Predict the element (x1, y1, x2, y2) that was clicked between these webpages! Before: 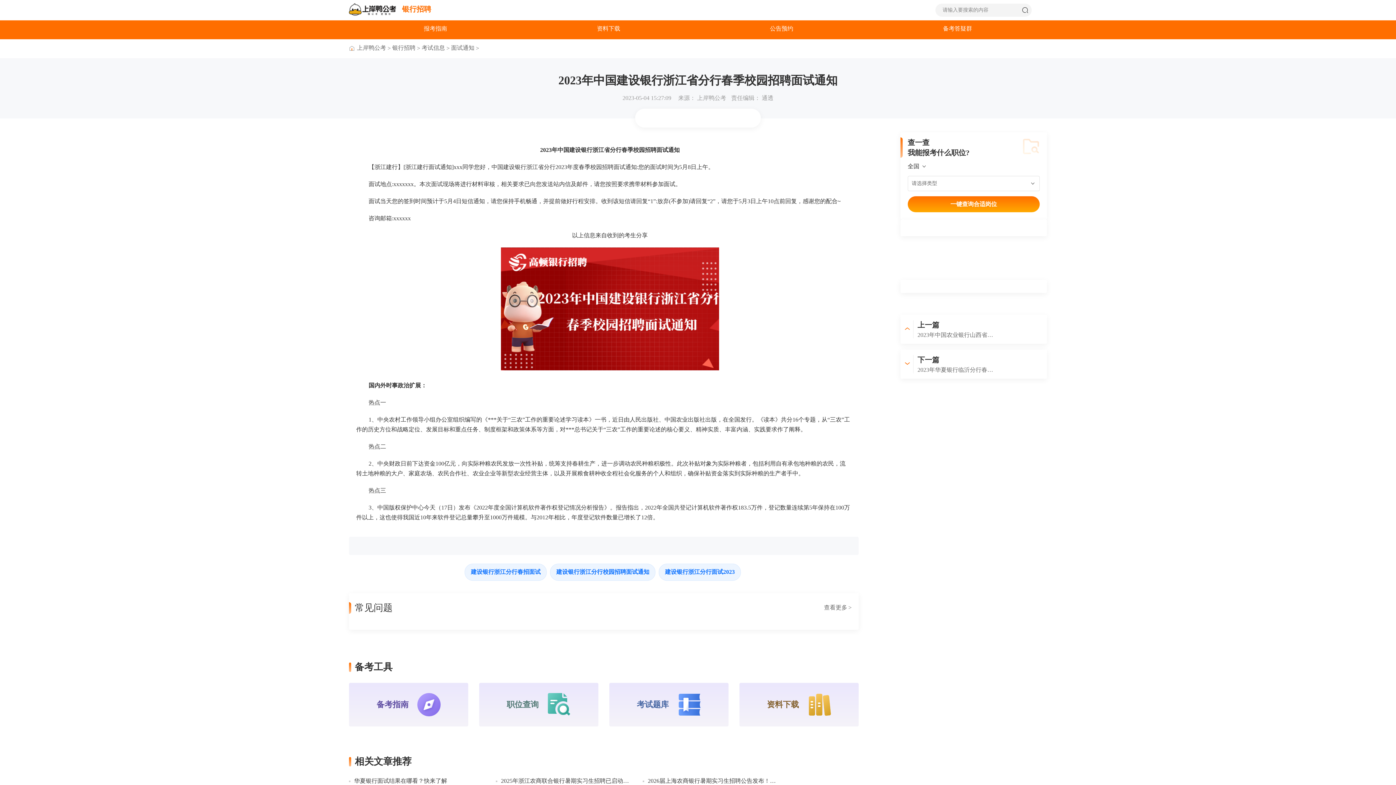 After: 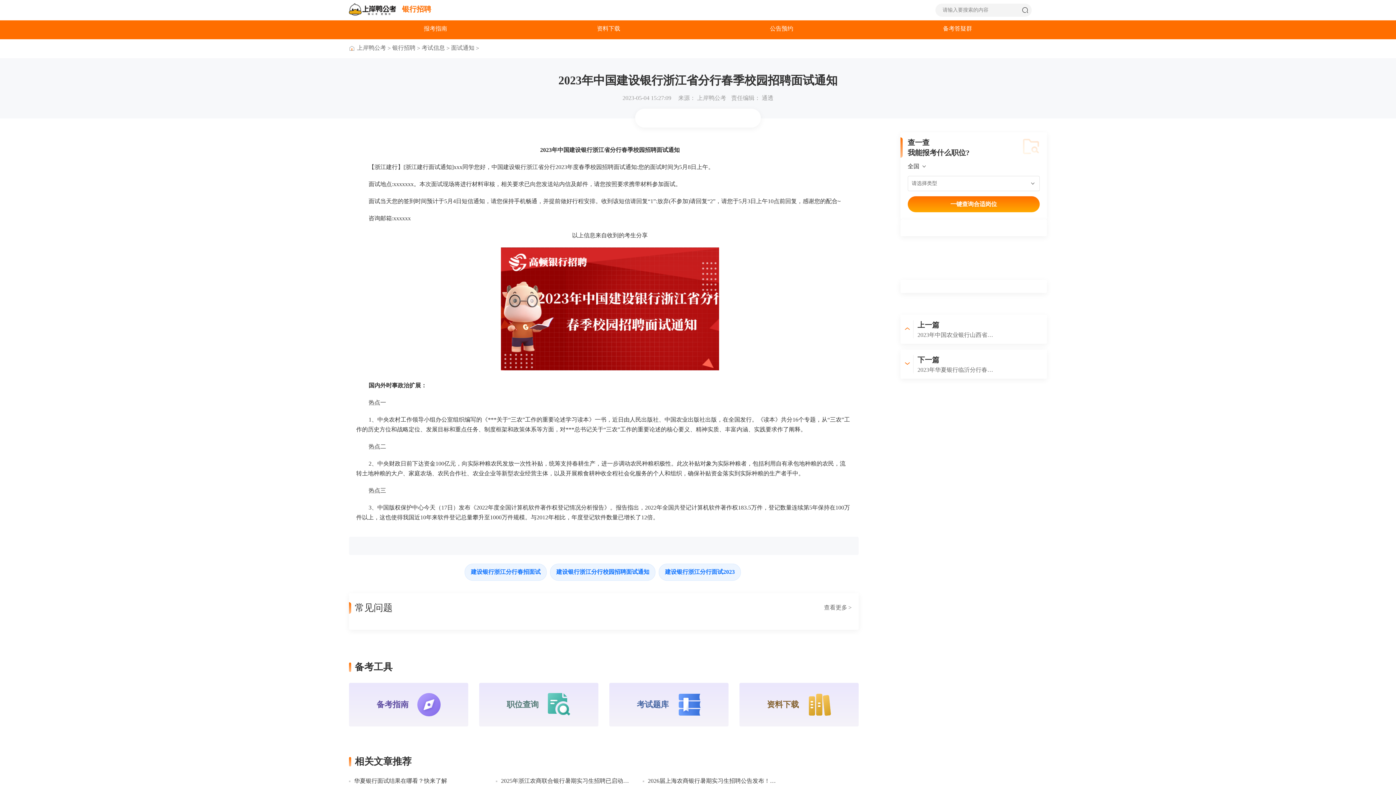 Action: bbox: (392, 44, 415, 52) label: 银行招聘